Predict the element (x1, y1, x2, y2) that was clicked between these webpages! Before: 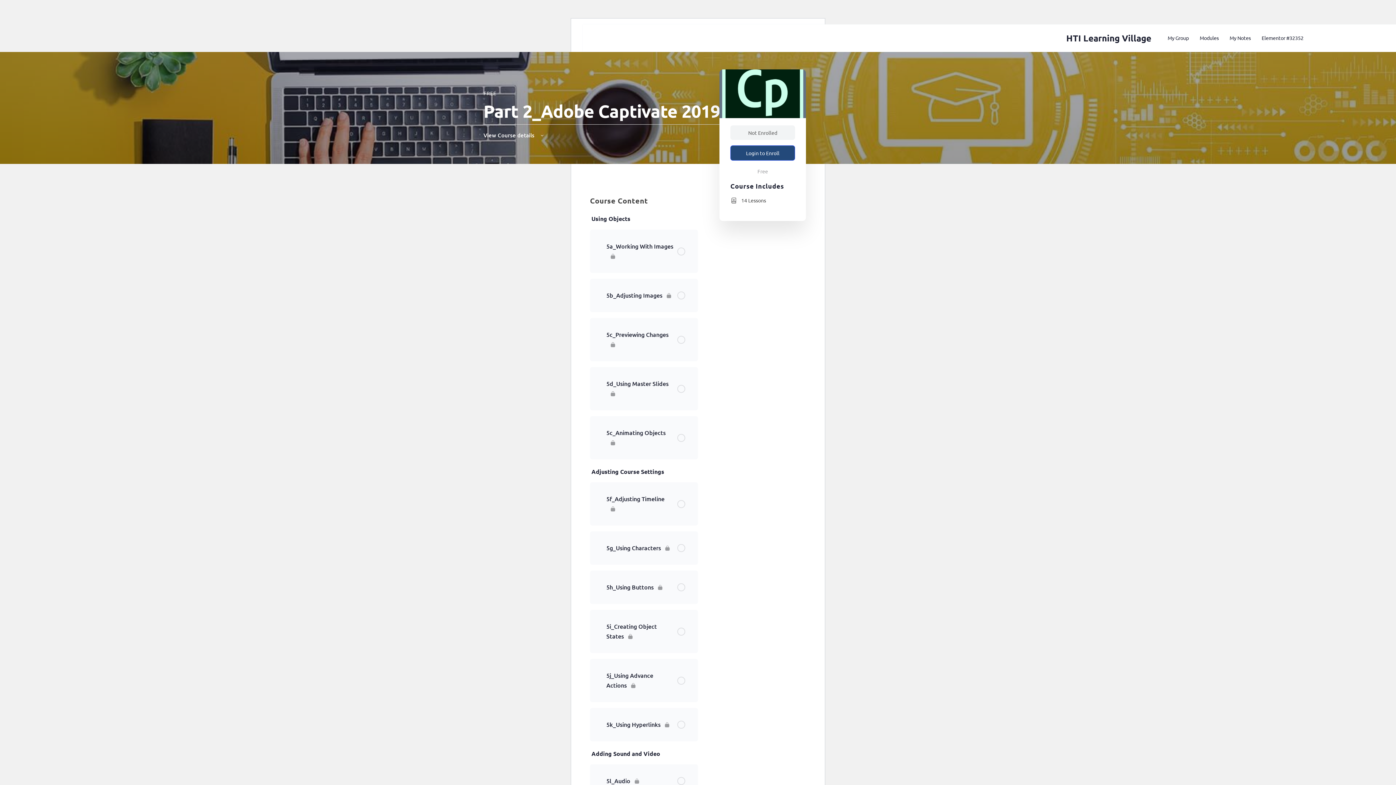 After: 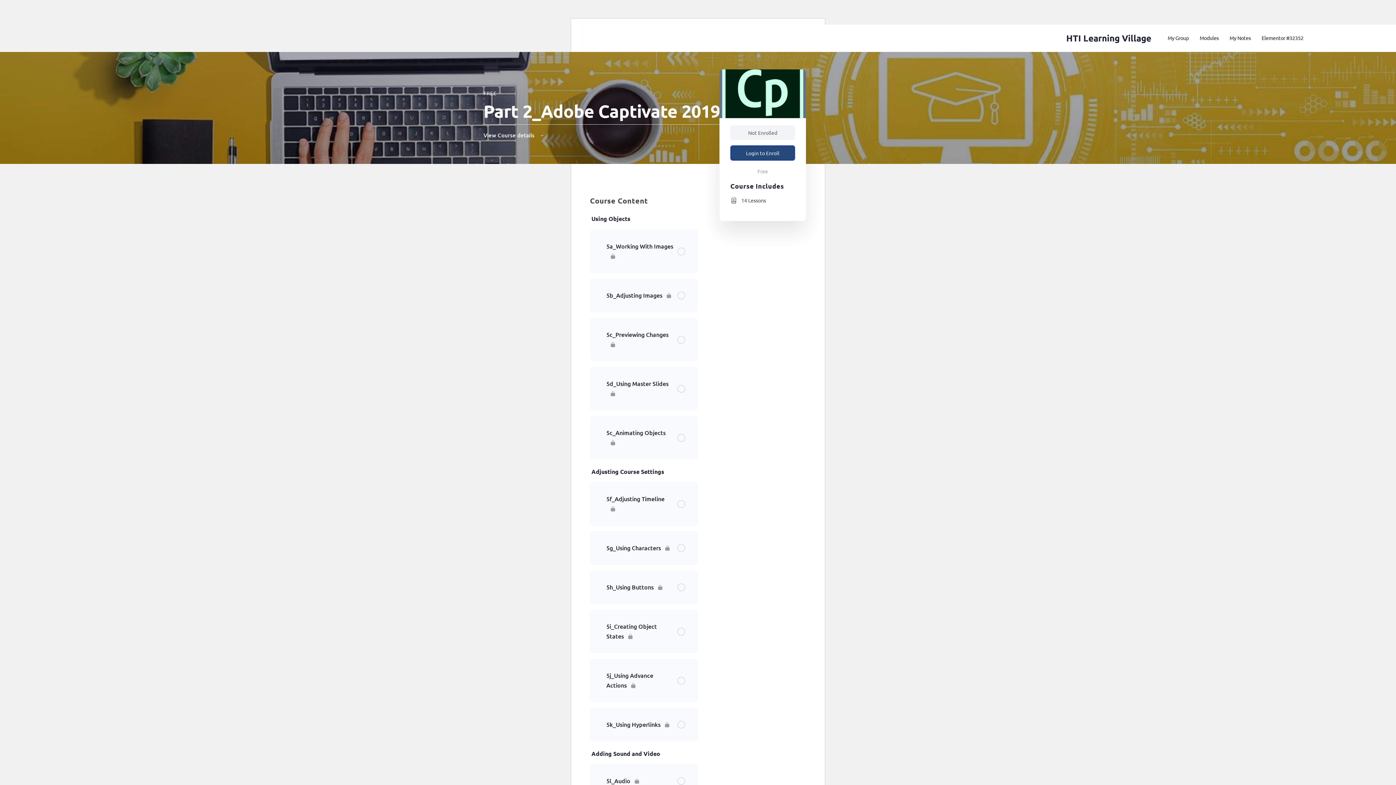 Action: label: Login to Enroll bbox: (730, 145, 795, 160)